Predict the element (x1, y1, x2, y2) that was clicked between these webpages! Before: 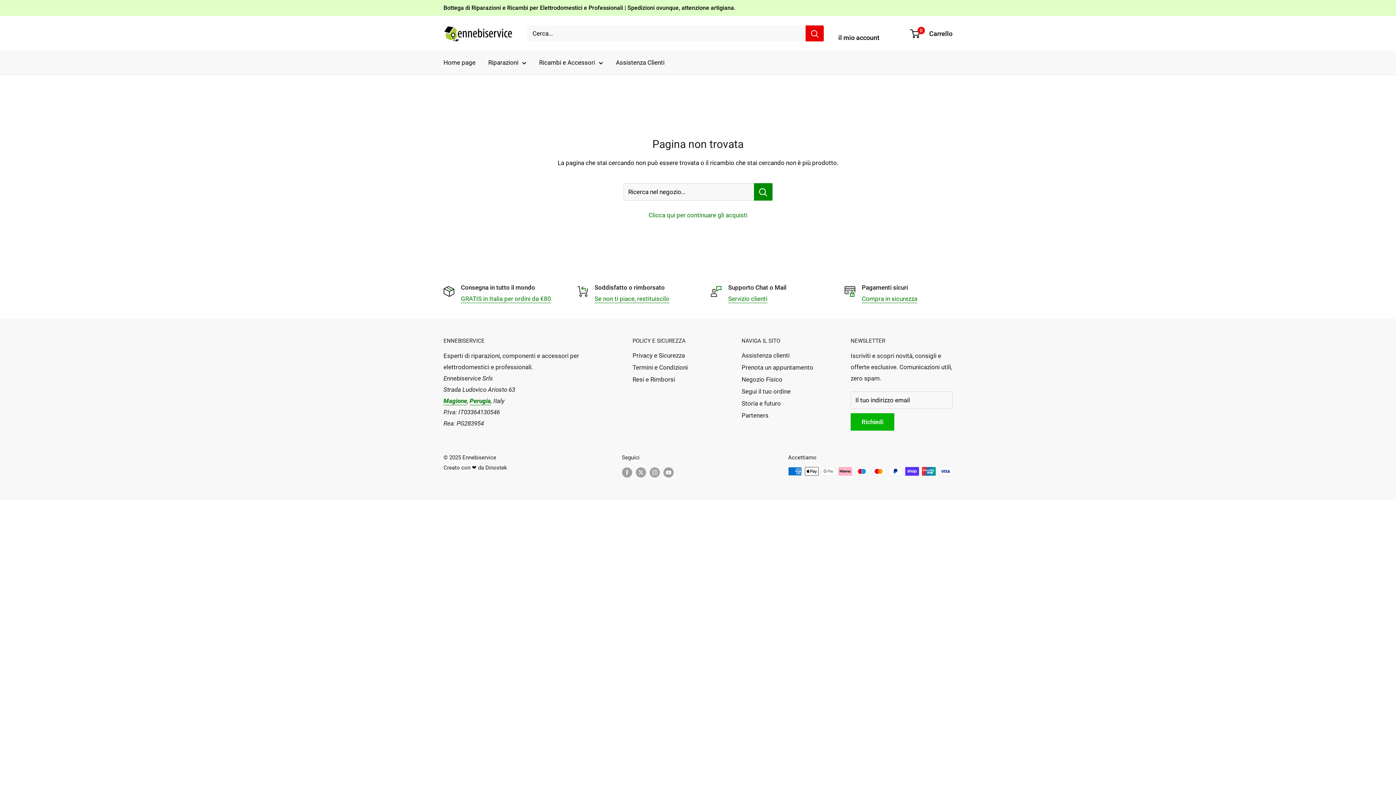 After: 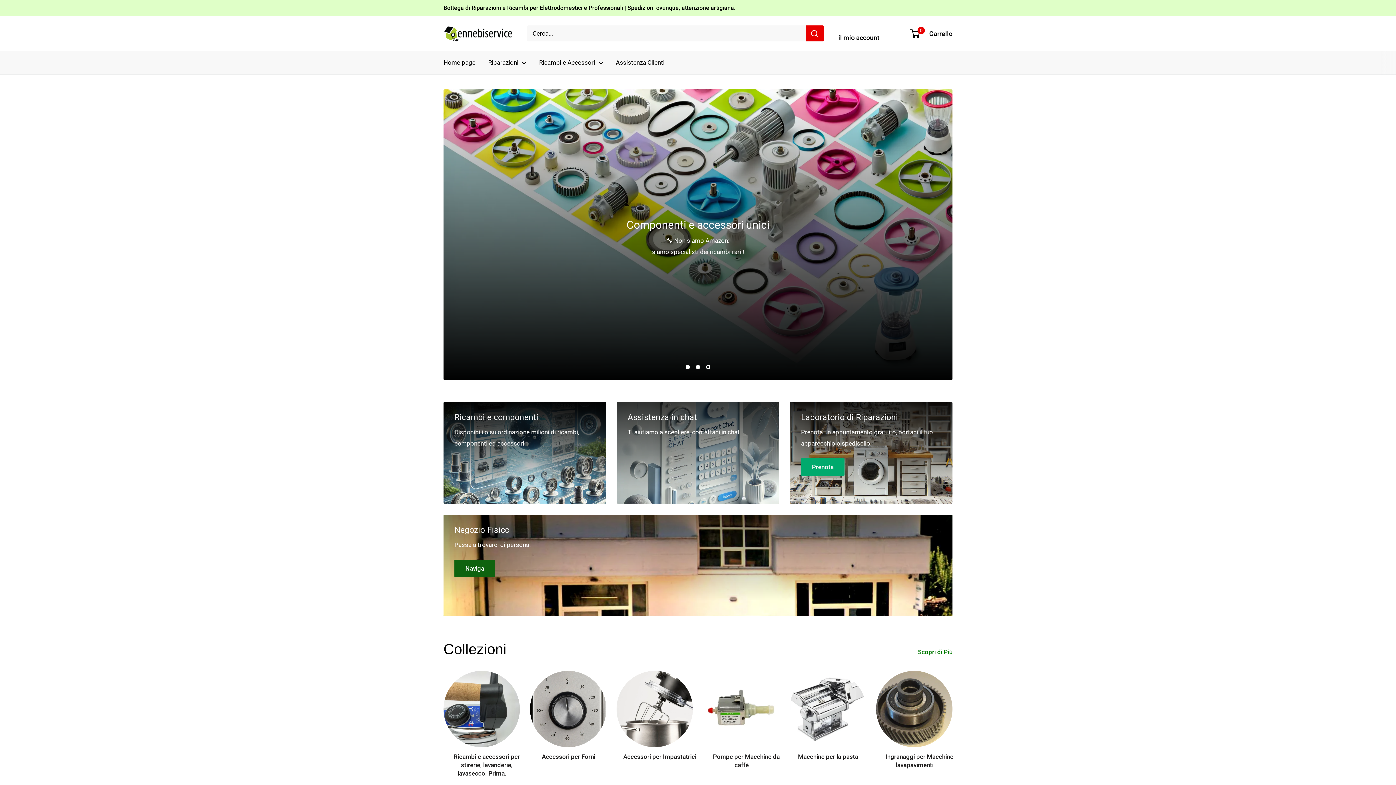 Action: label: Ennebiservice bbox: (443, 23, 512, 43)